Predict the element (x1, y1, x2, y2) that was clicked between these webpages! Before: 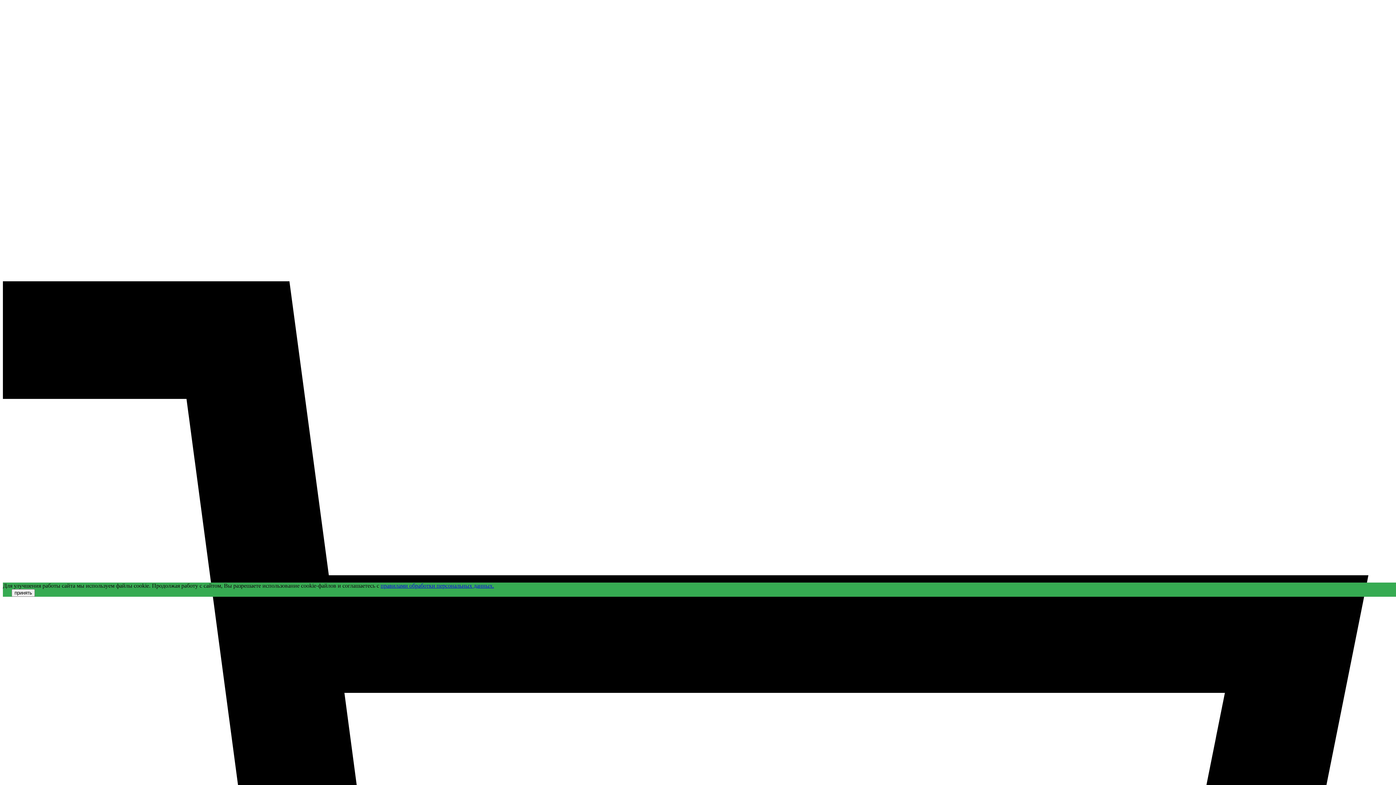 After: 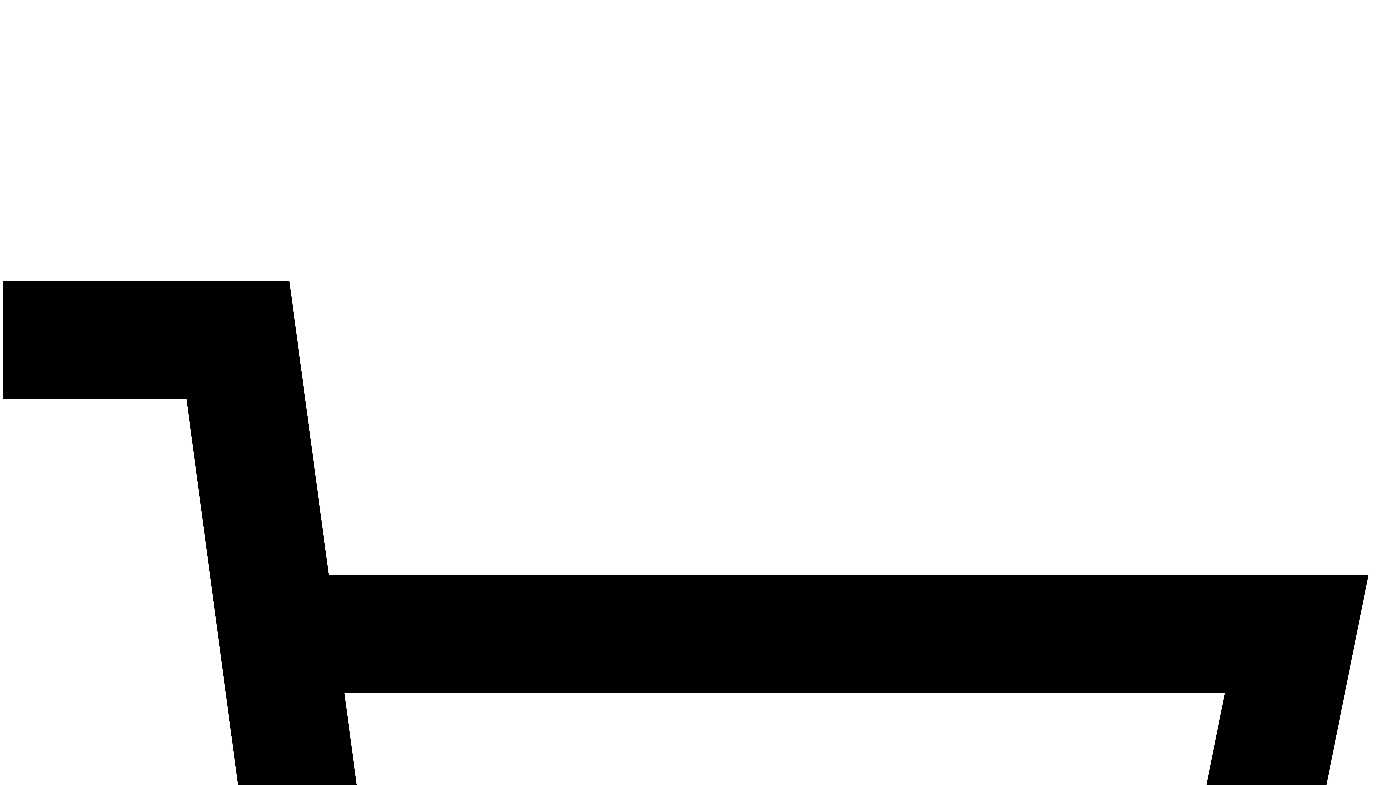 Action: bbox: (11, 589, 34, 596) label: принять